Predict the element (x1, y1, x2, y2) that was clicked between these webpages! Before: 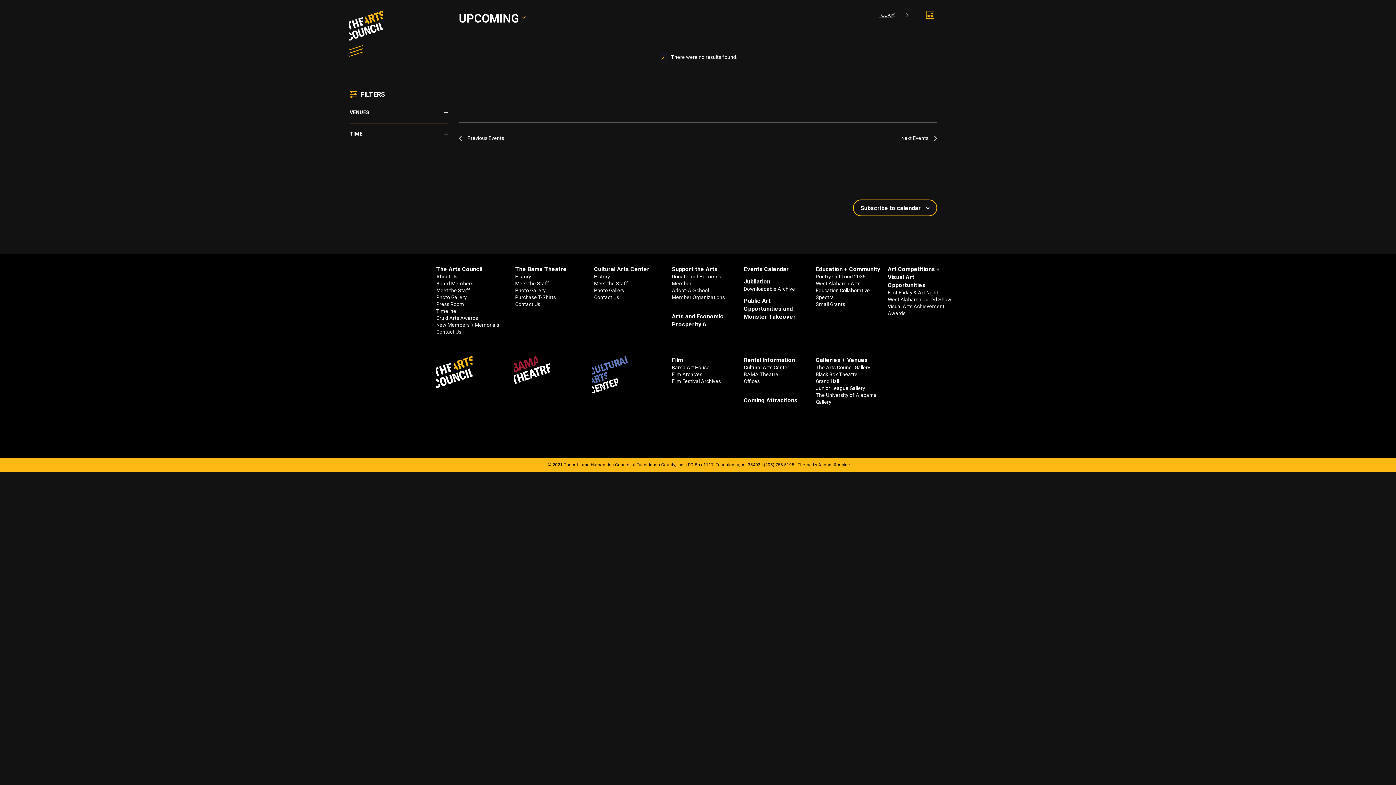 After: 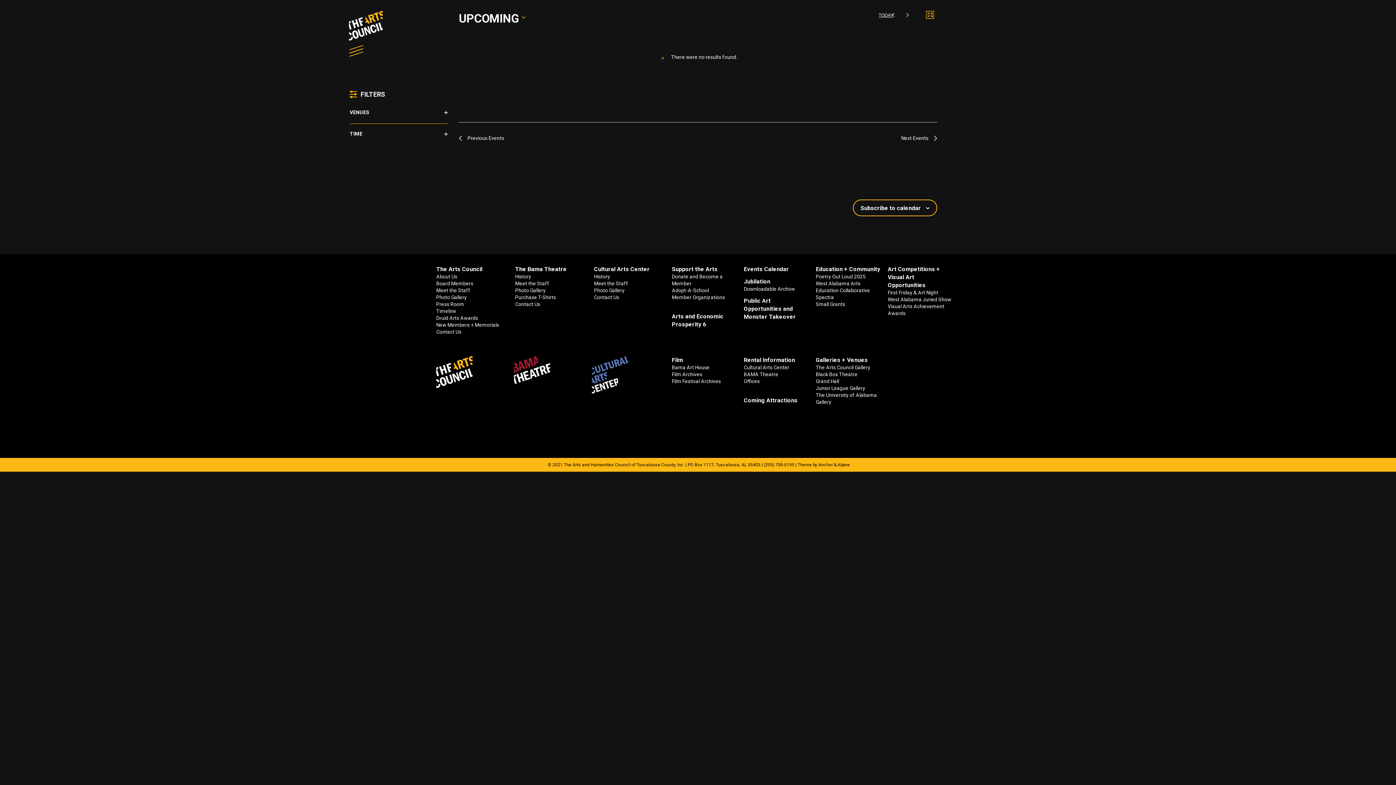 Action: bbox: (764, 462, 795, 467) label: (205) 758-5195 